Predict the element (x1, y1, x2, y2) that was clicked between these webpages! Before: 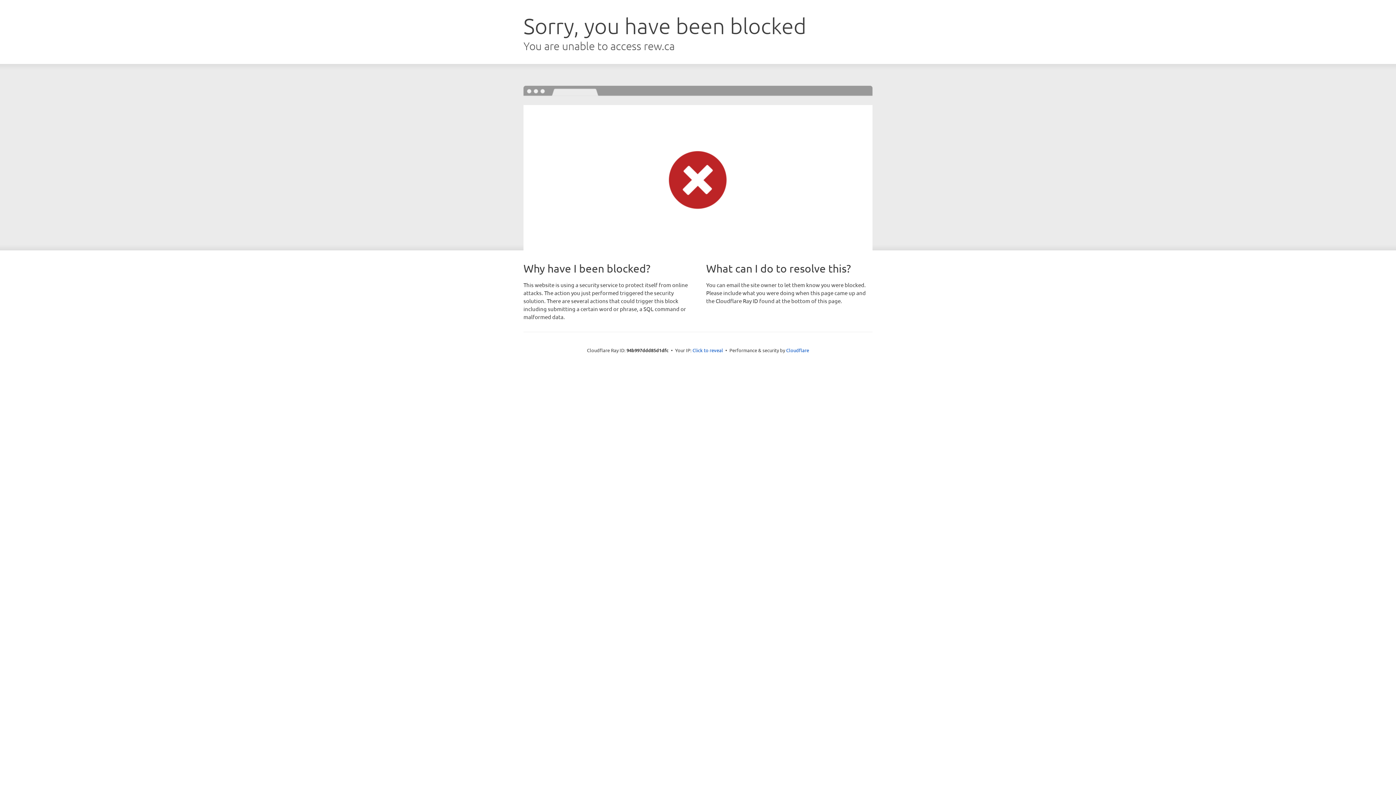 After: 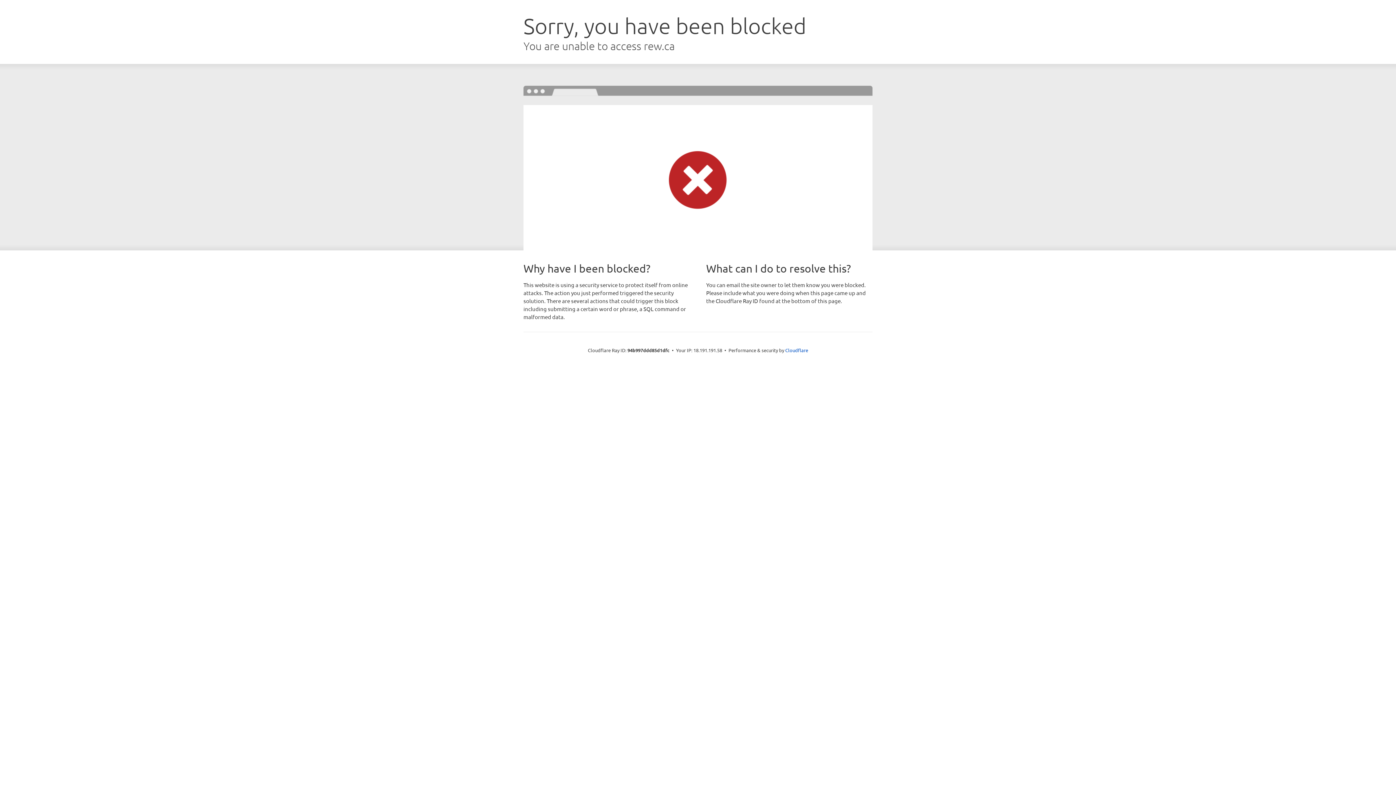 Action: label: Click to reveal bbox: (692, 346, 723, 353)